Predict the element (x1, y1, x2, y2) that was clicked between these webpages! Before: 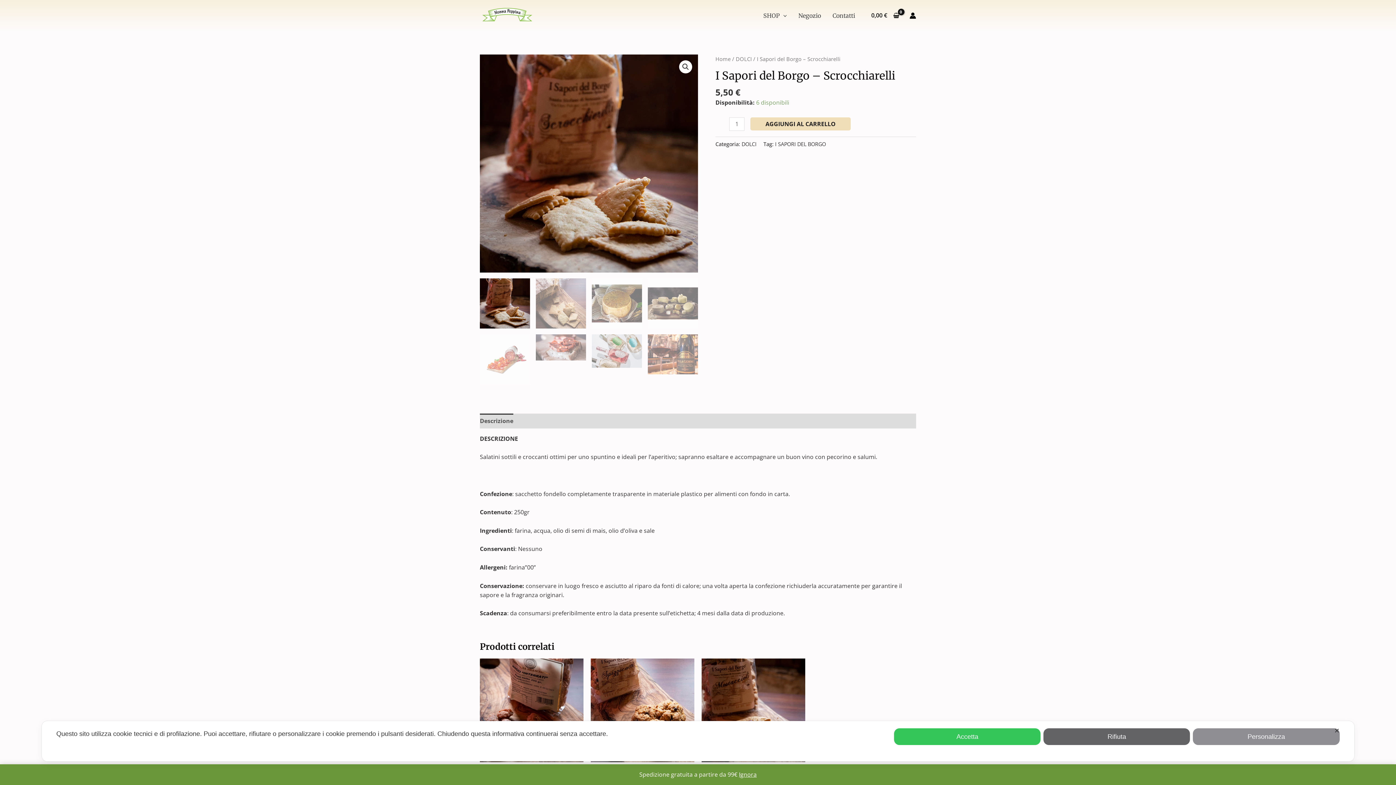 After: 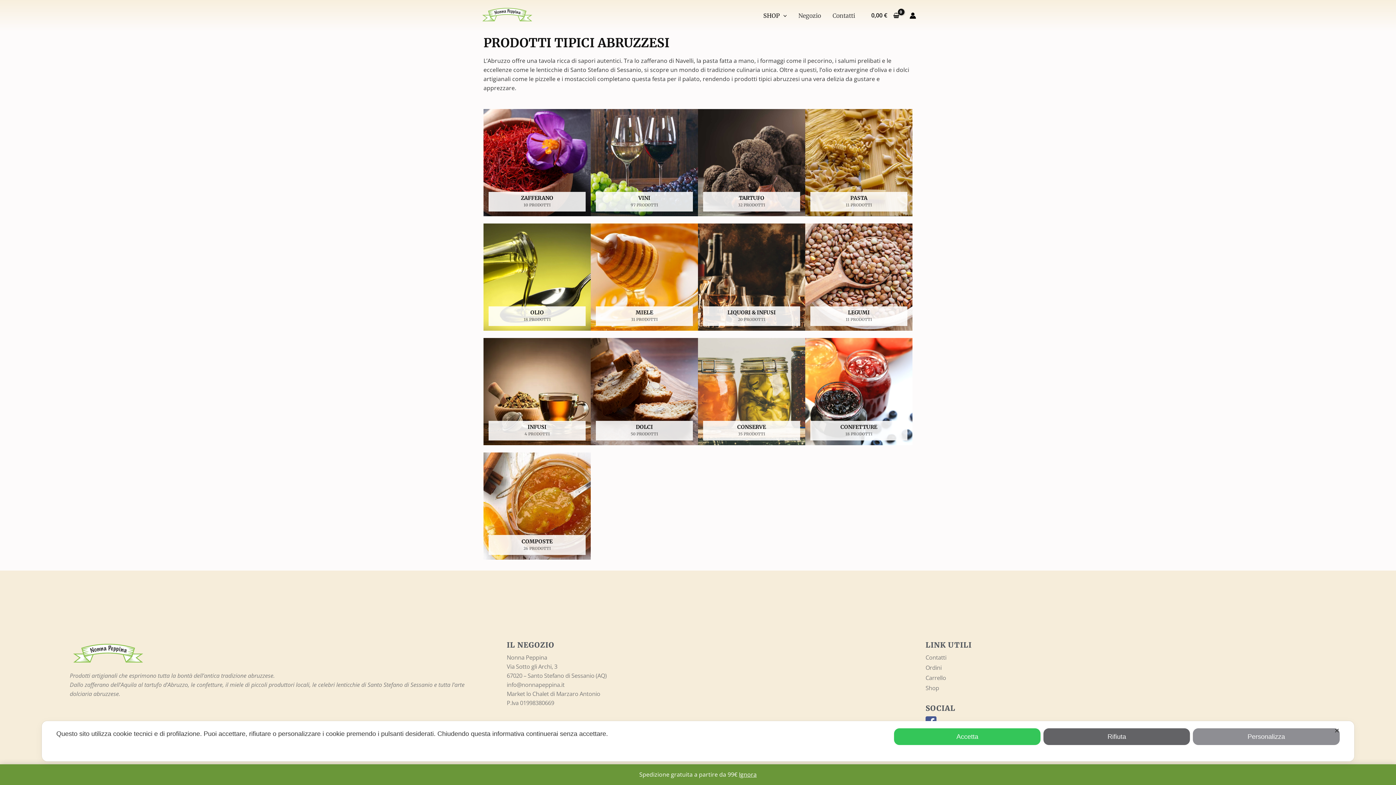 Action: label: SHOP bbox: (757, 6, 792, 24)